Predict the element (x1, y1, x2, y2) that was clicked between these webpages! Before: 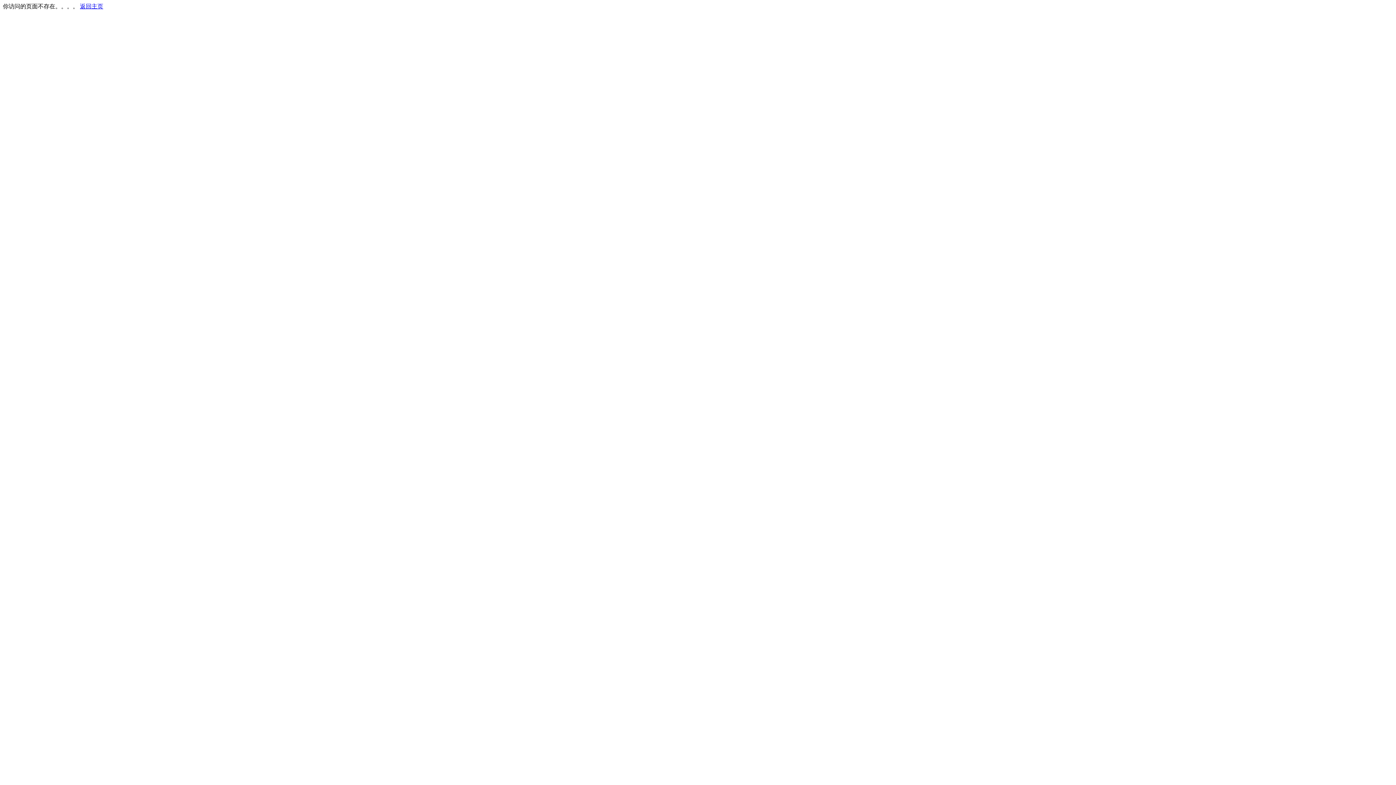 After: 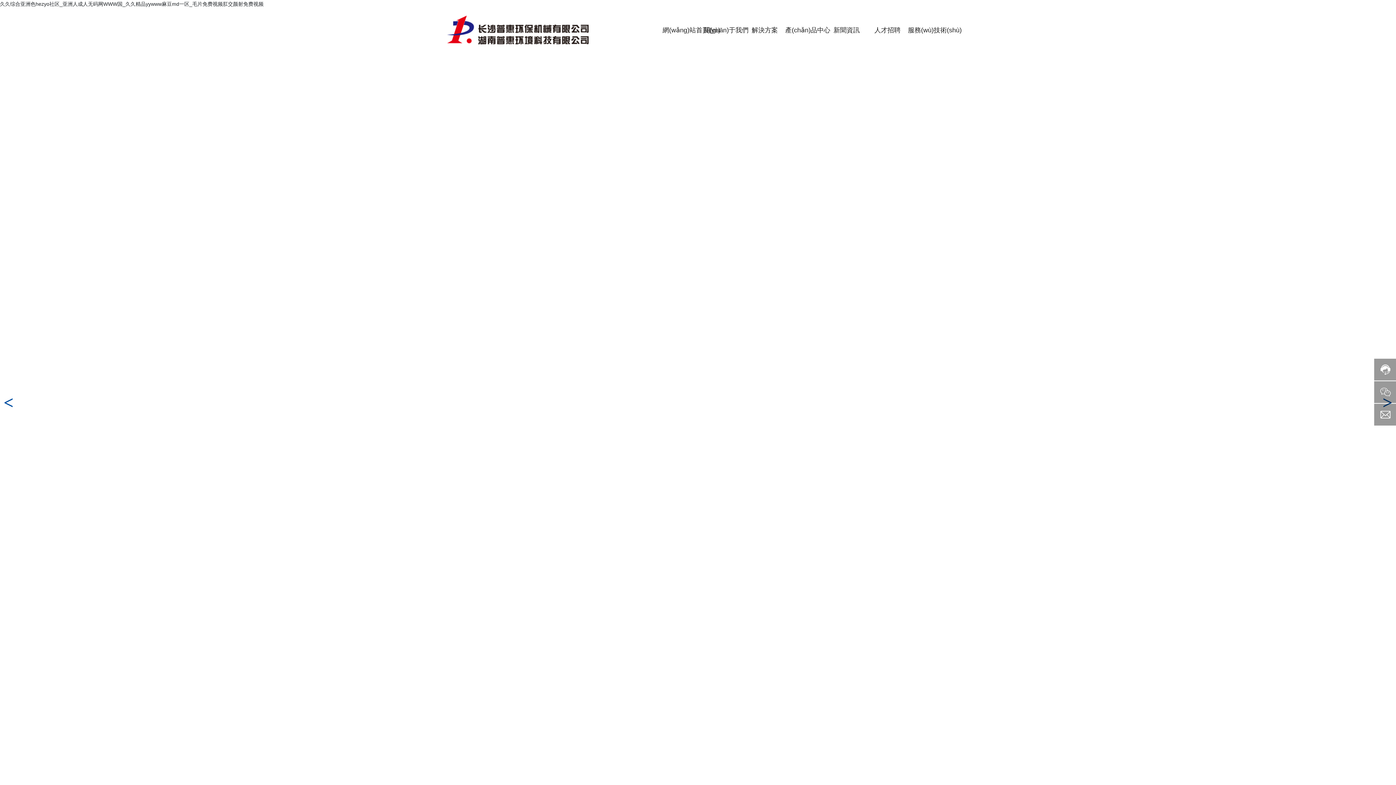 Action: label: 返回主页 bbox: (80, 3, 103, 9)